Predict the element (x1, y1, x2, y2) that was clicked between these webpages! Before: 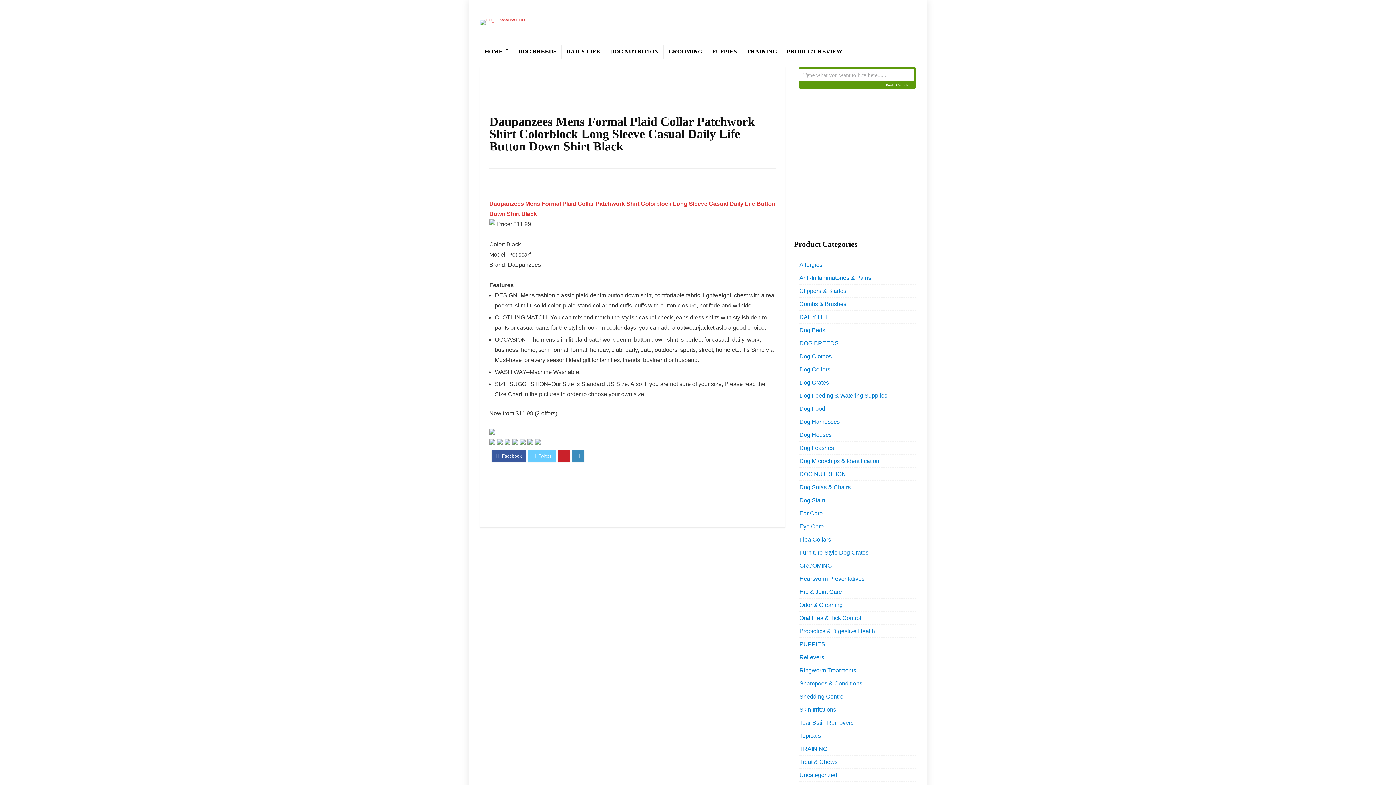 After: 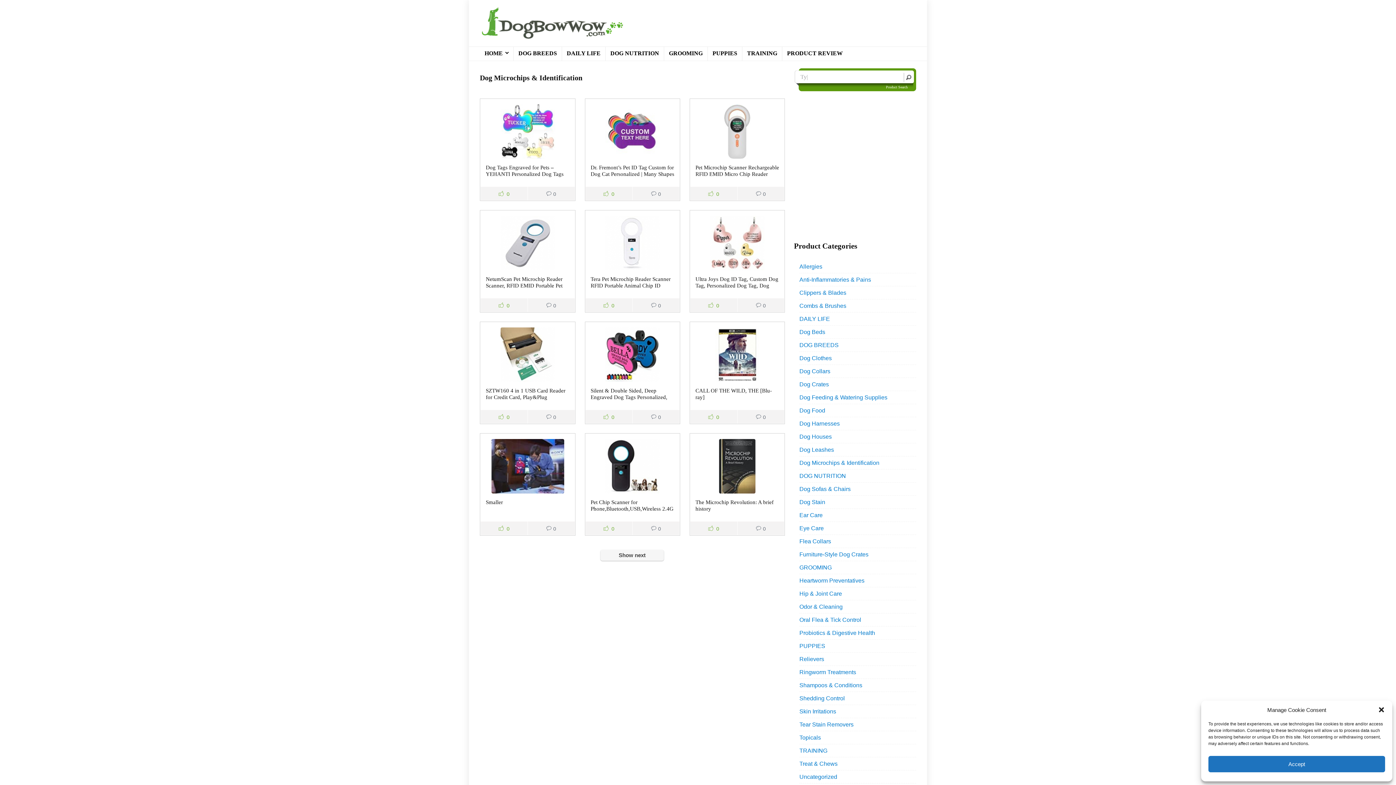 Action: label: Dog Microchips & Identification bbox: (799, 454, 879, 467)